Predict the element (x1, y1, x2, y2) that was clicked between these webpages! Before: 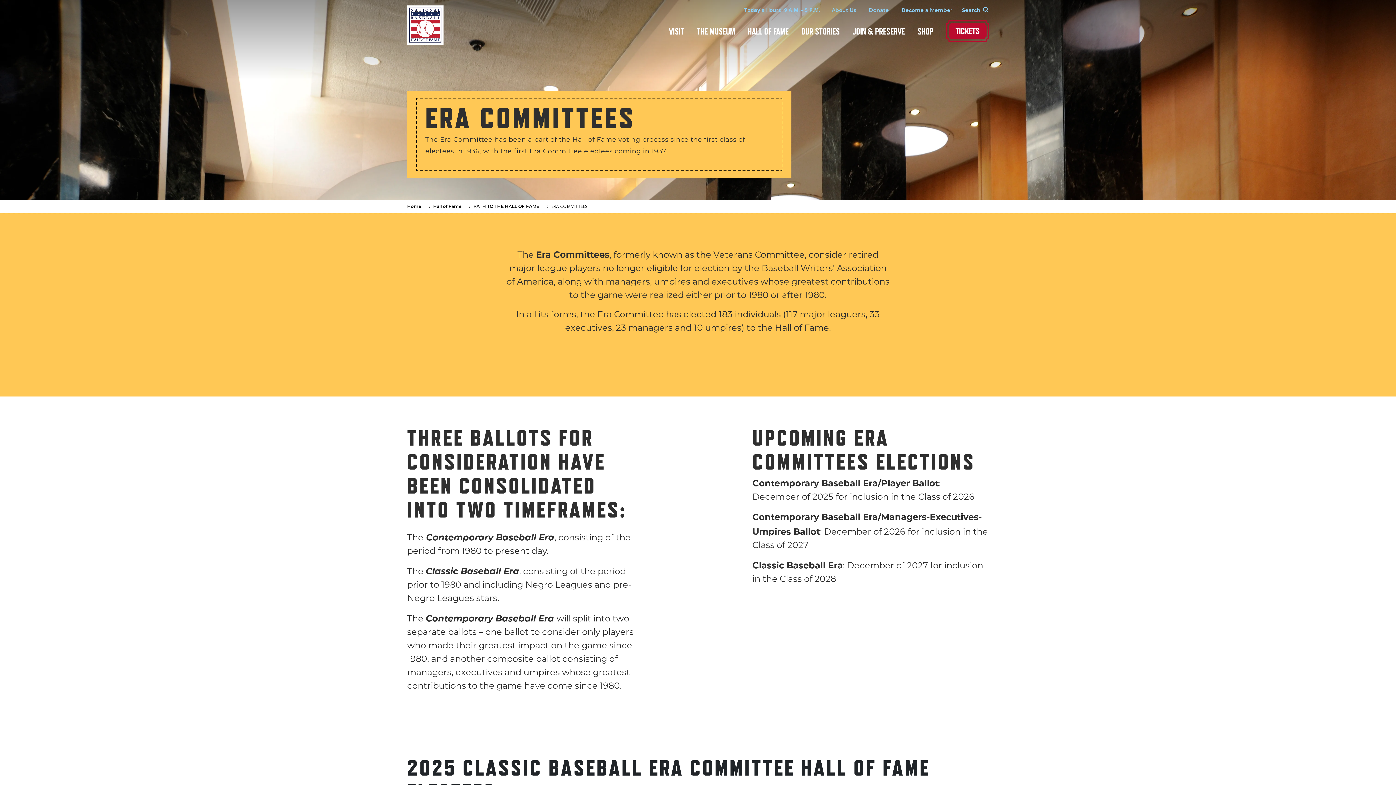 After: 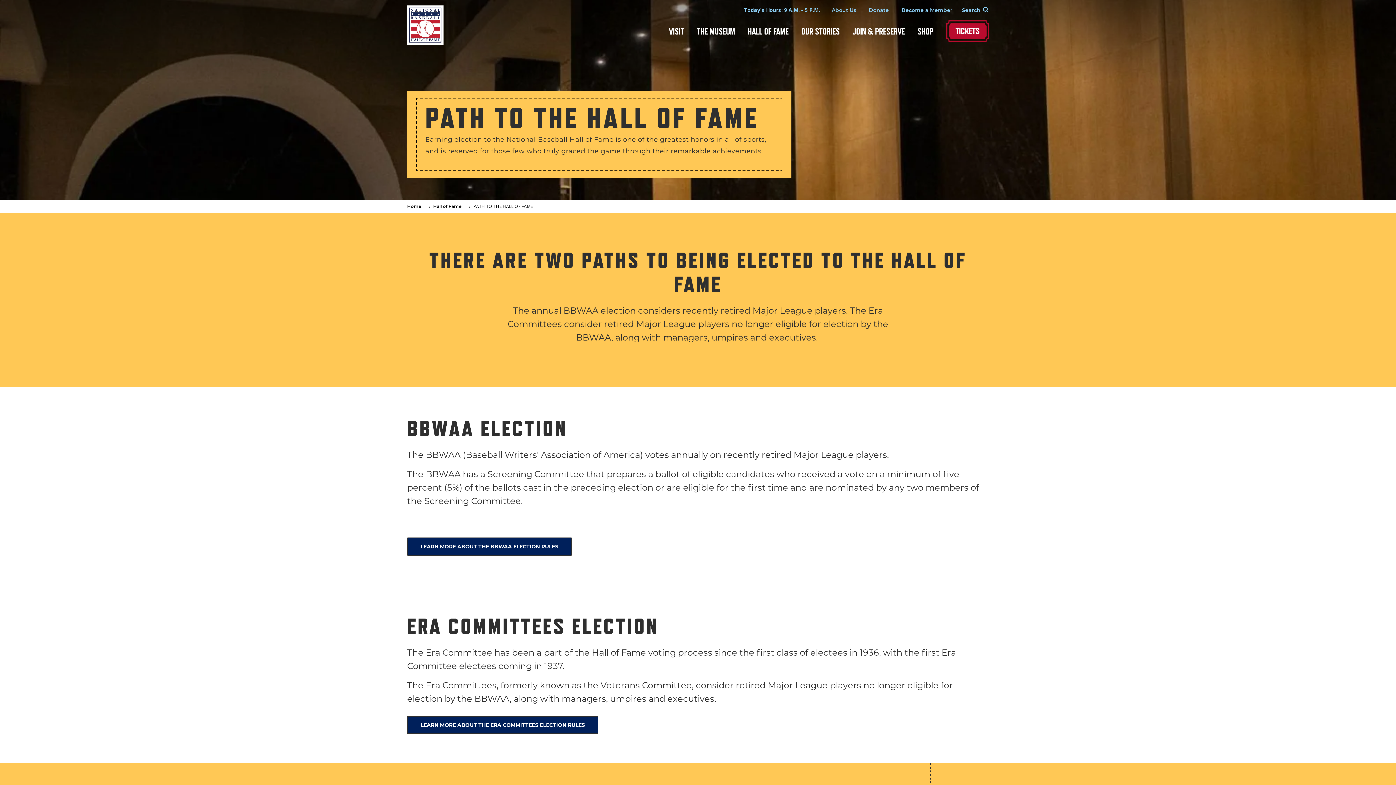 Action: bbox: (473, 203, 539, 209) label: PATH TO THE HALL OF FAME